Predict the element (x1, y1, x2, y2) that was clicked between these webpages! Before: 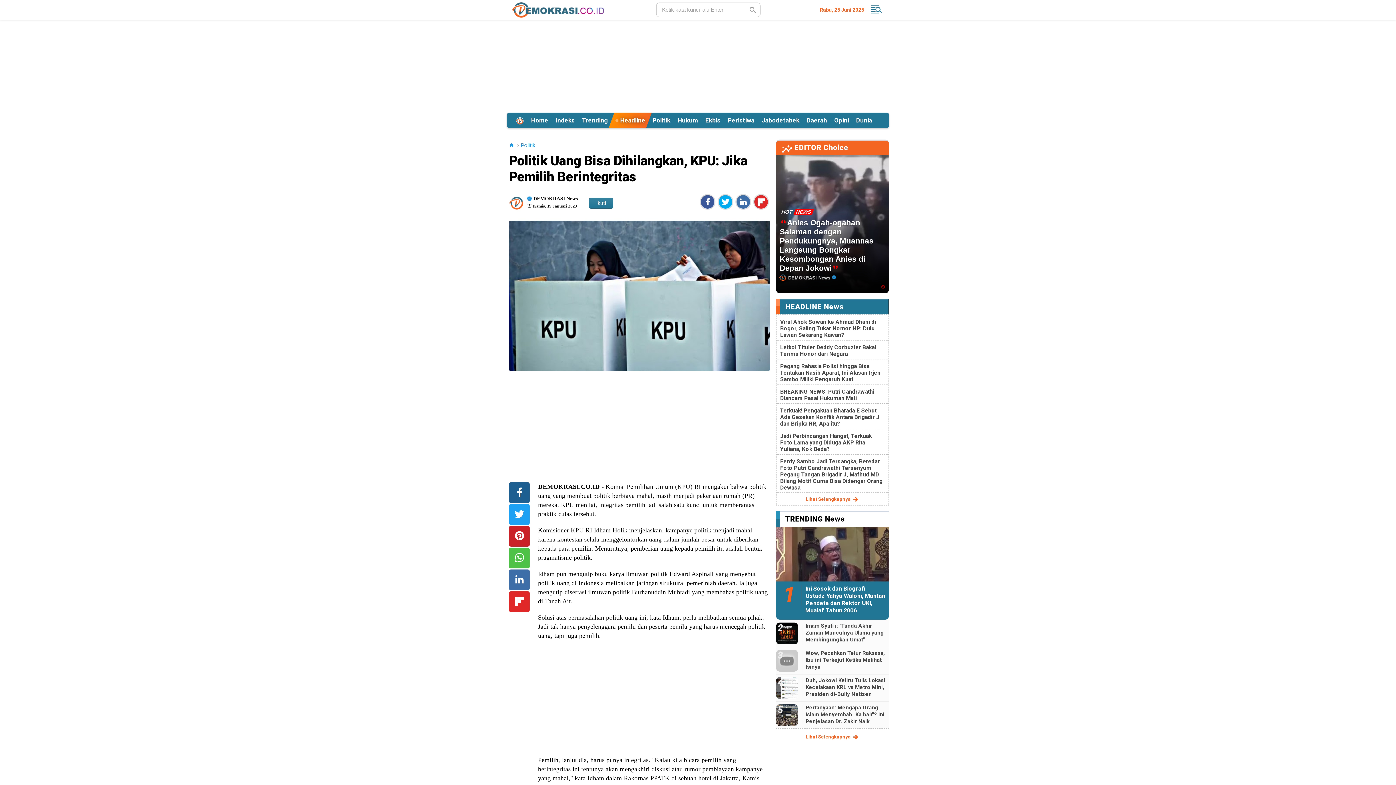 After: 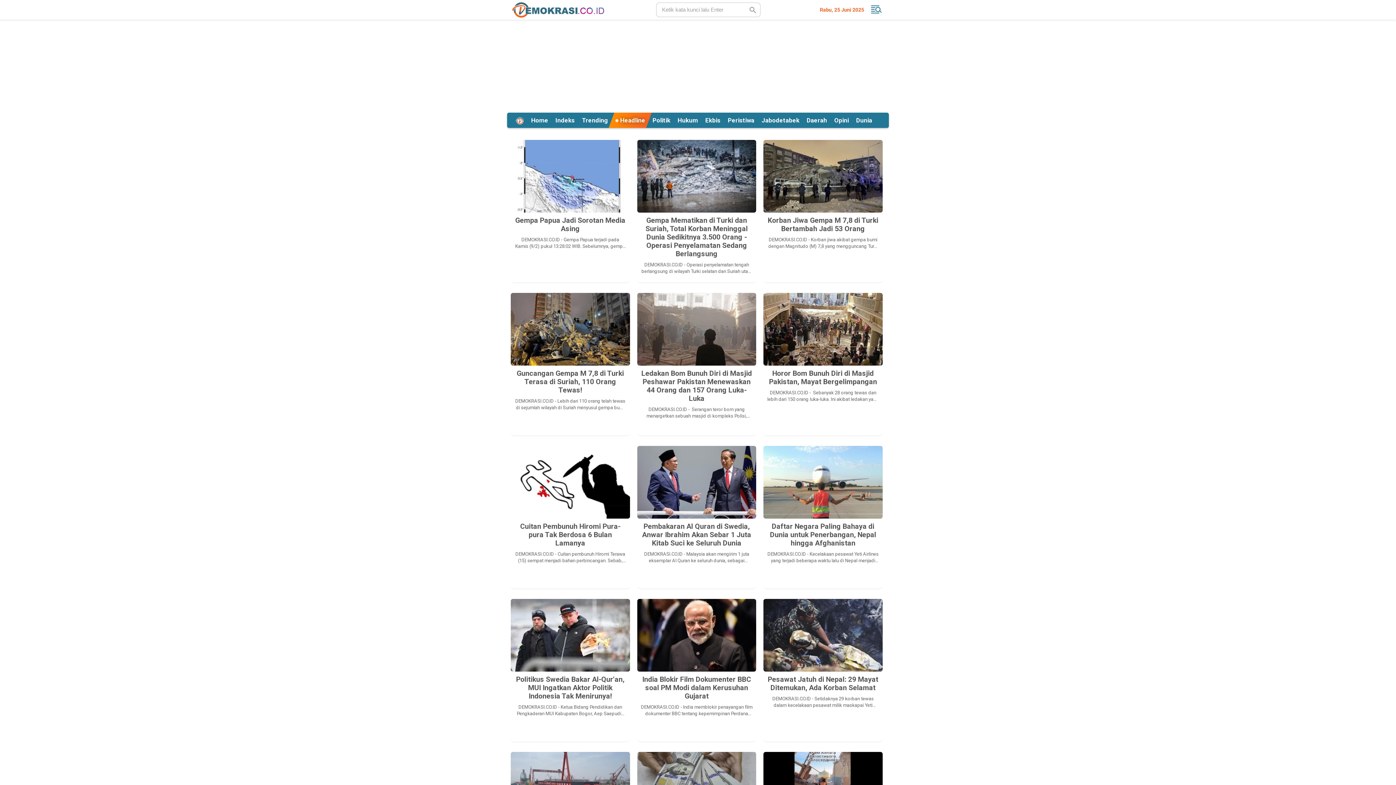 Action: bbox: (852, 112, 876, 128) label: Dunia